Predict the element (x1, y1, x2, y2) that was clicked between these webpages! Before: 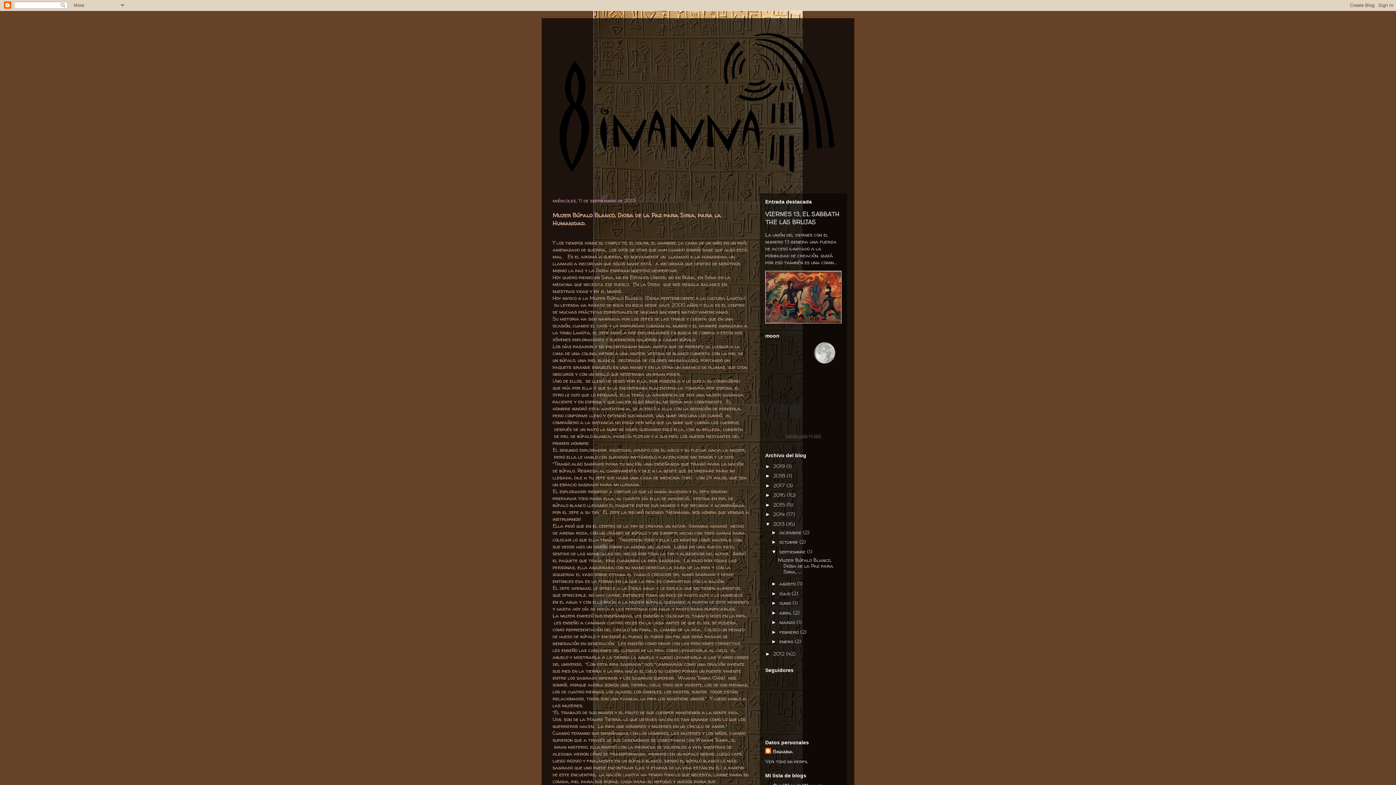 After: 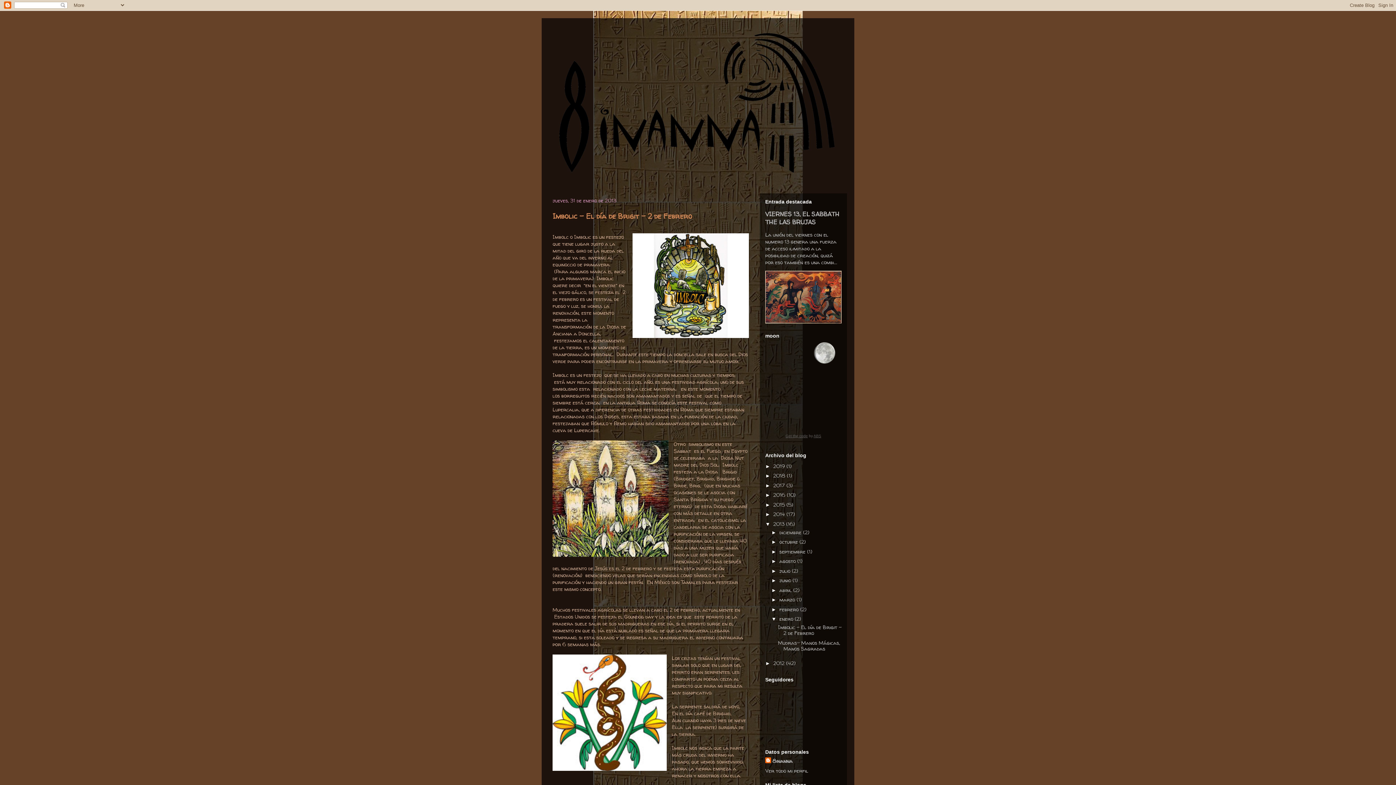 Action: label: enero  bbox: (779, 638, 794, 645)